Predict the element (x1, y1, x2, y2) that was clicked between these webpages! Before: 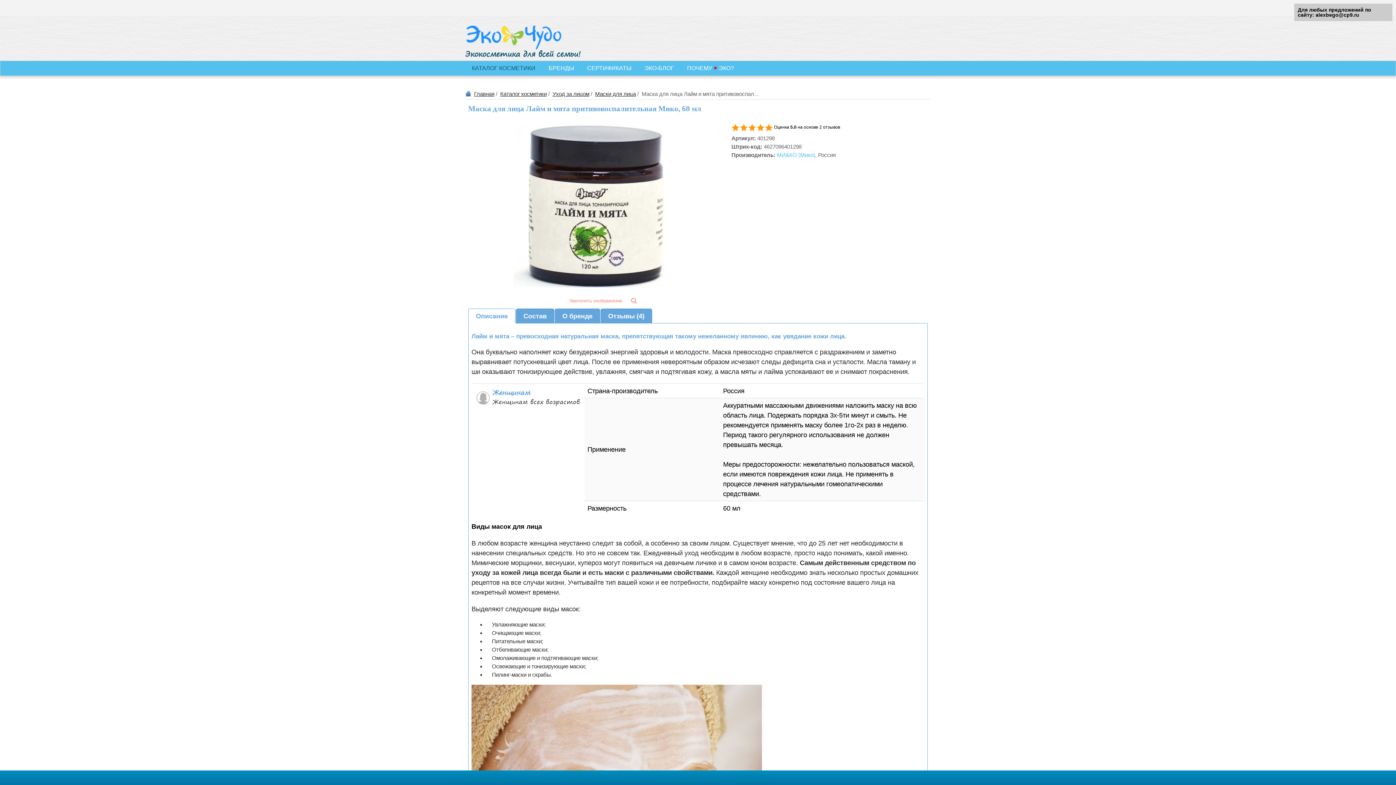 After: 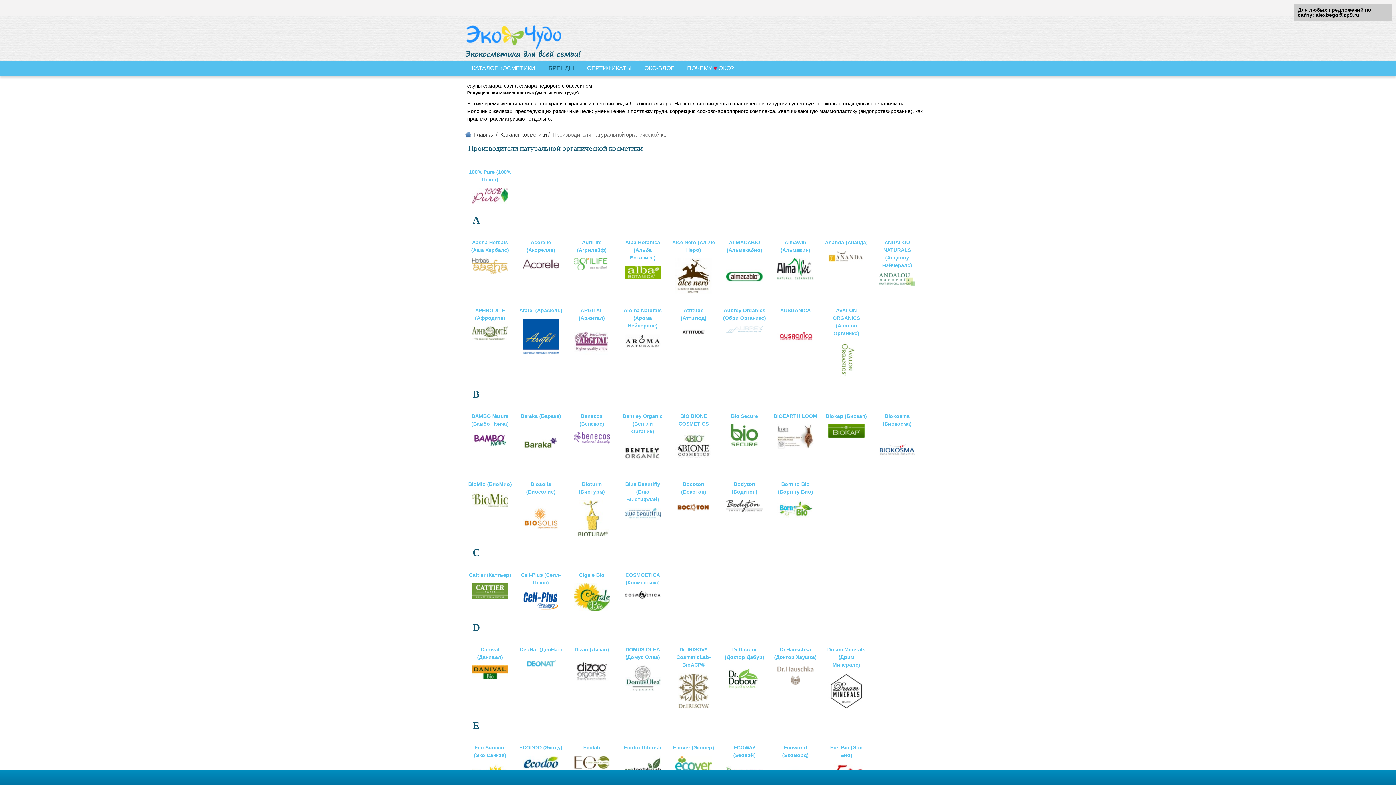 Action: label: БРЕНДЫ bbox: (542, 61, 580, 75)